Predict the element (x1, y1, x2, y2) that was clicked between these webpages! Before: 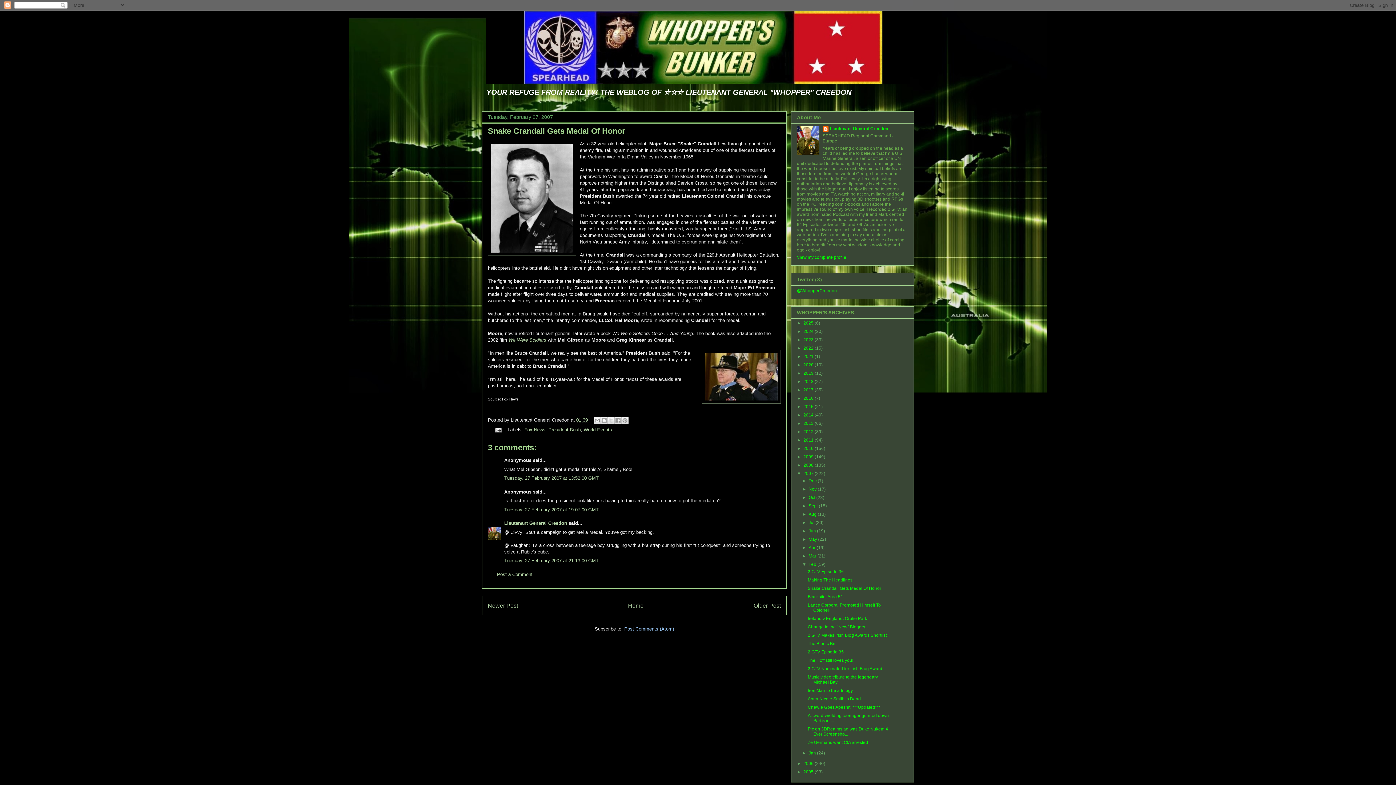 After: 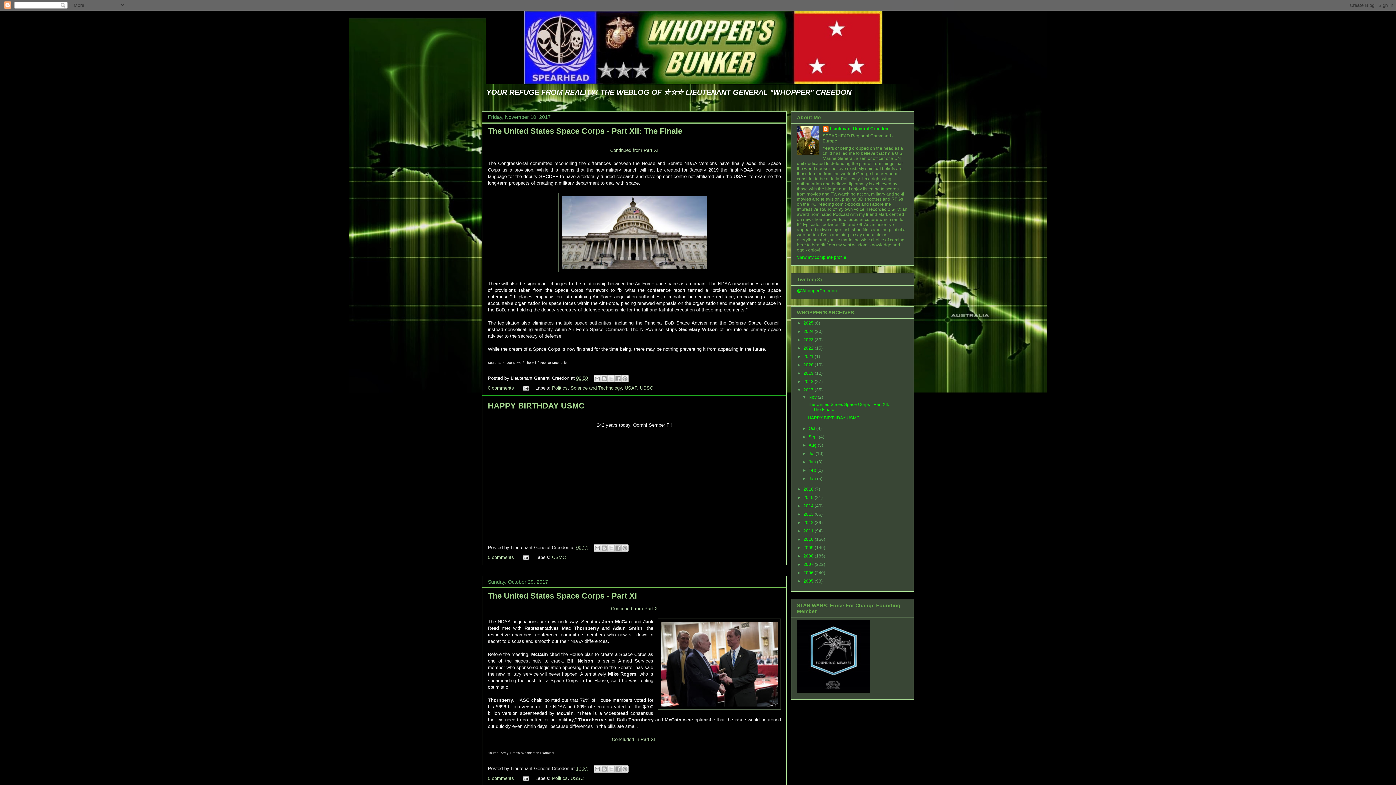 Action: label: 2017  bbox: (803, 387, 814, 392)